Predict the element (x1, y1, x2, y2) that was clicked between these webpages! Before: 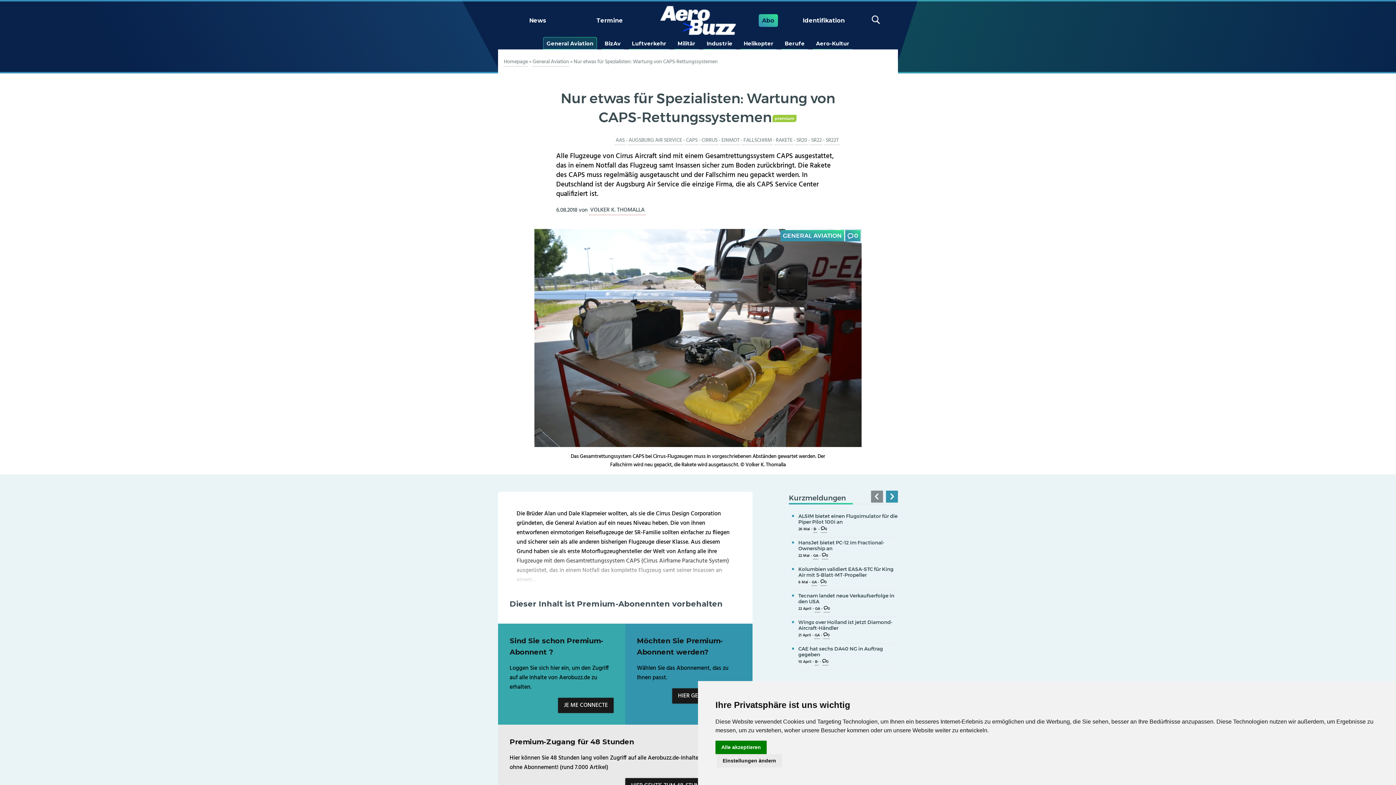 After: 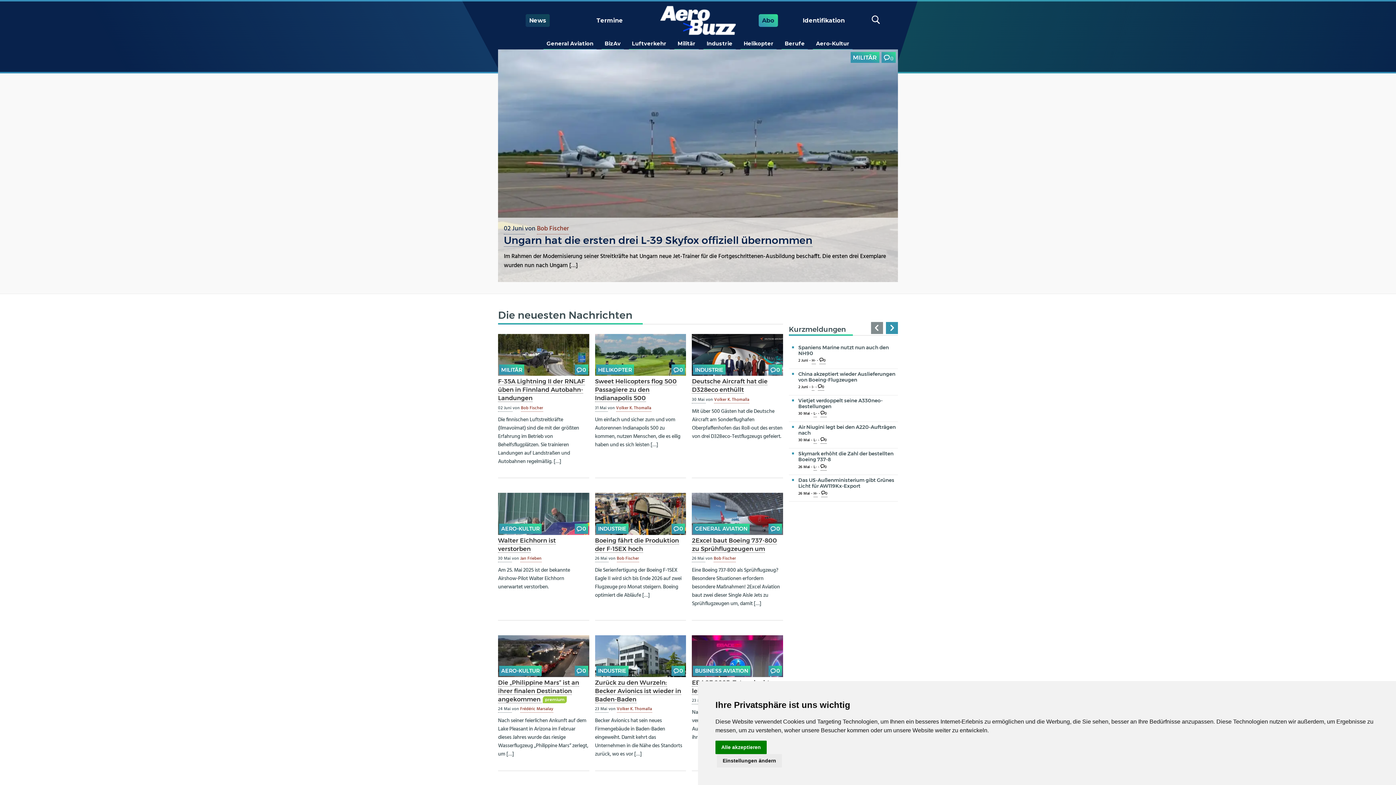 Action: label: News bbox: (525, 14, 549, 26)